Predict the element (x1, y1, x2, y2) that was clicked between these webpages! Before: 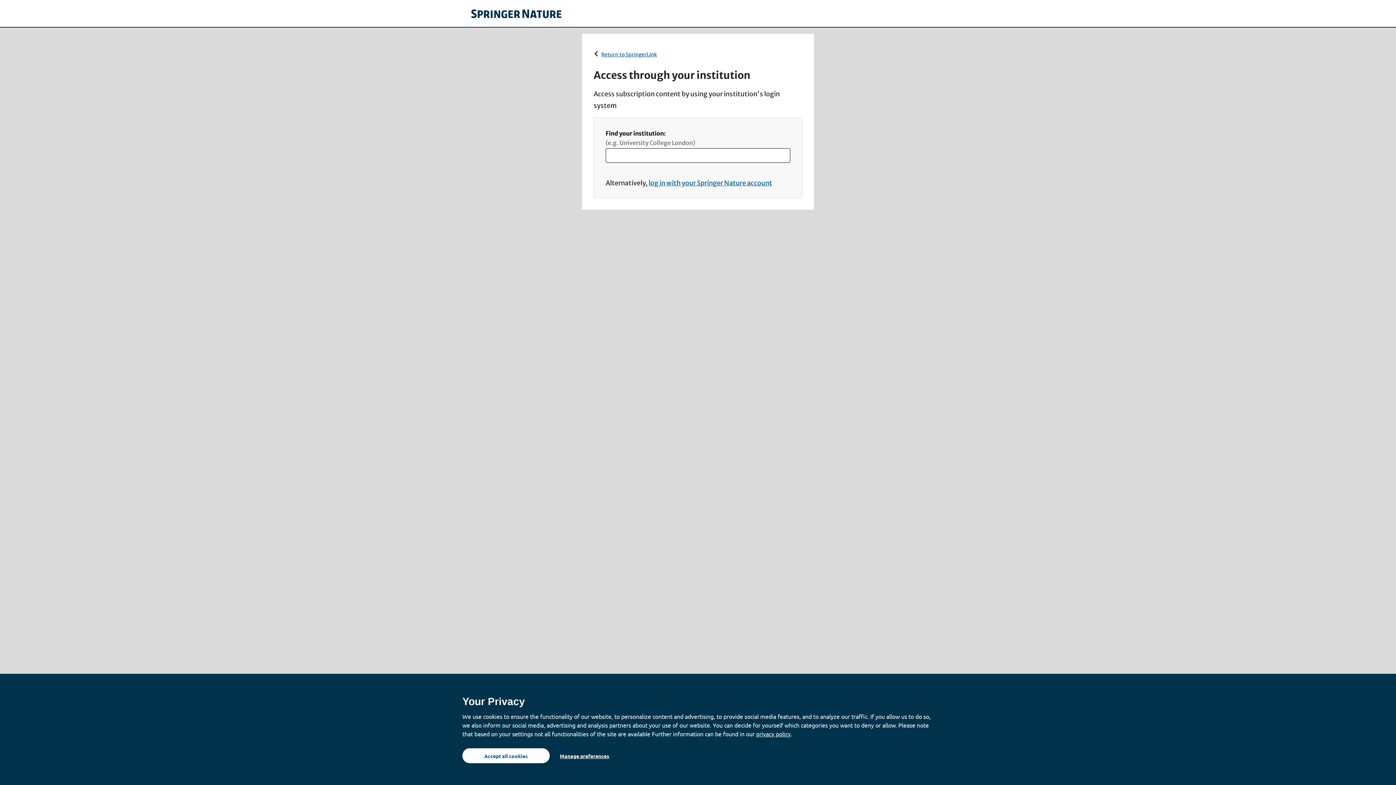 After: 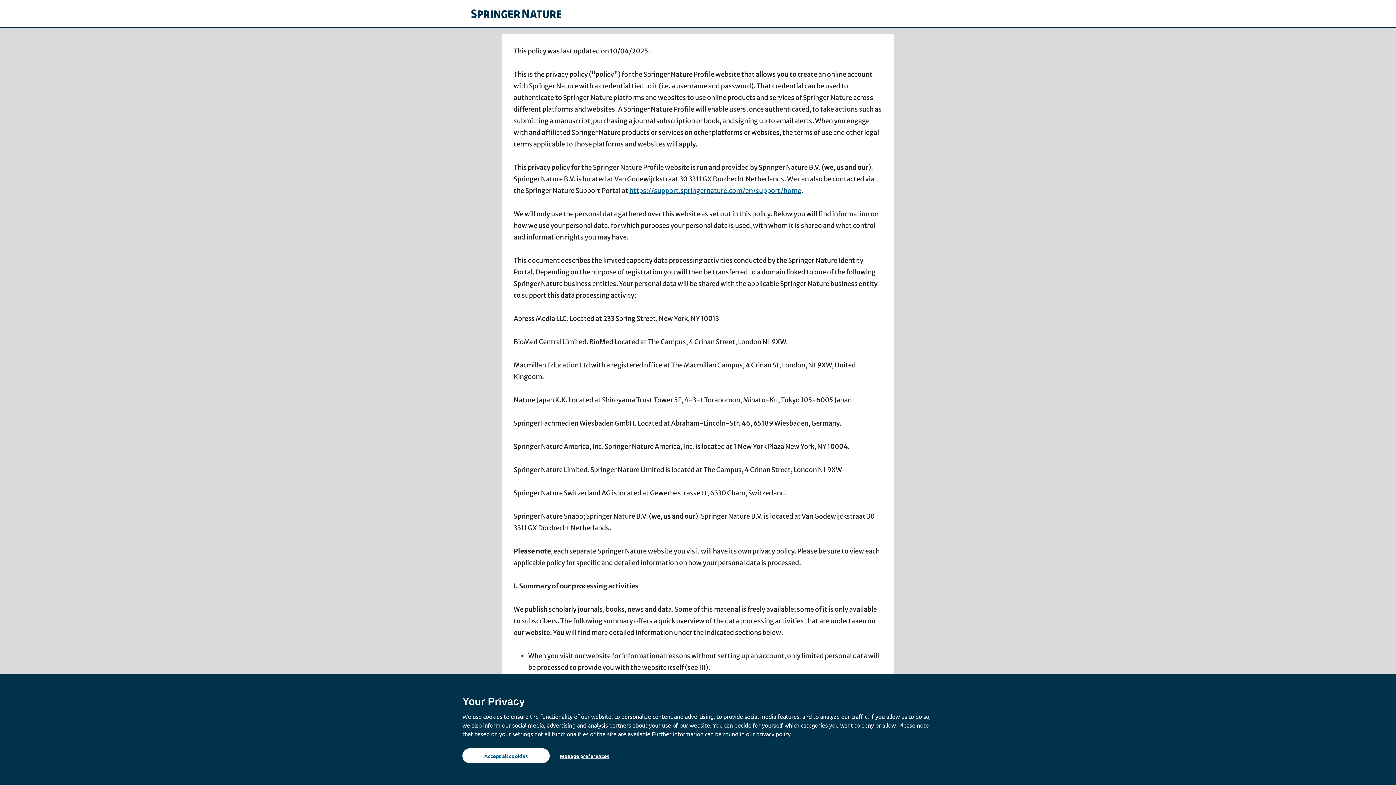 Action: label: privacy policy bbox: (756, 724, 790, 743)